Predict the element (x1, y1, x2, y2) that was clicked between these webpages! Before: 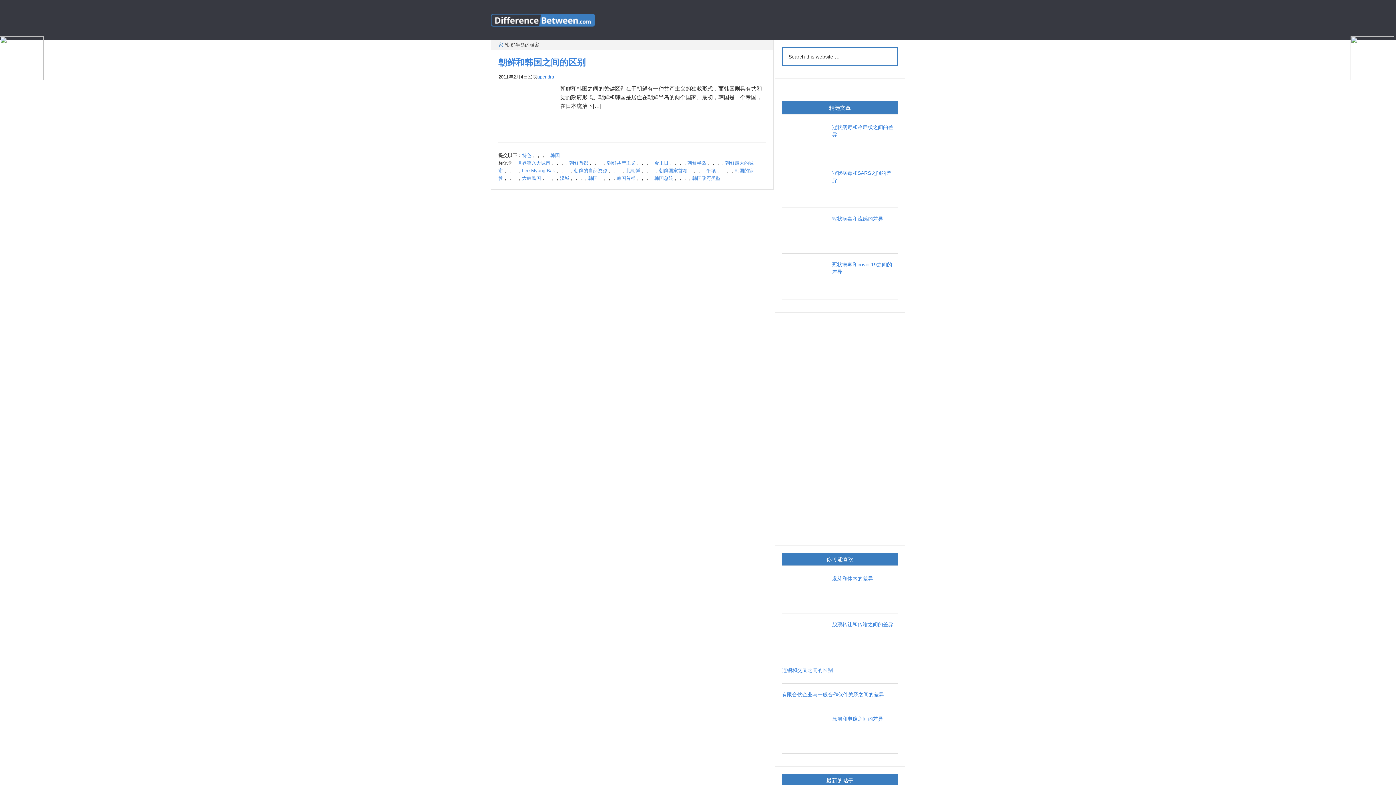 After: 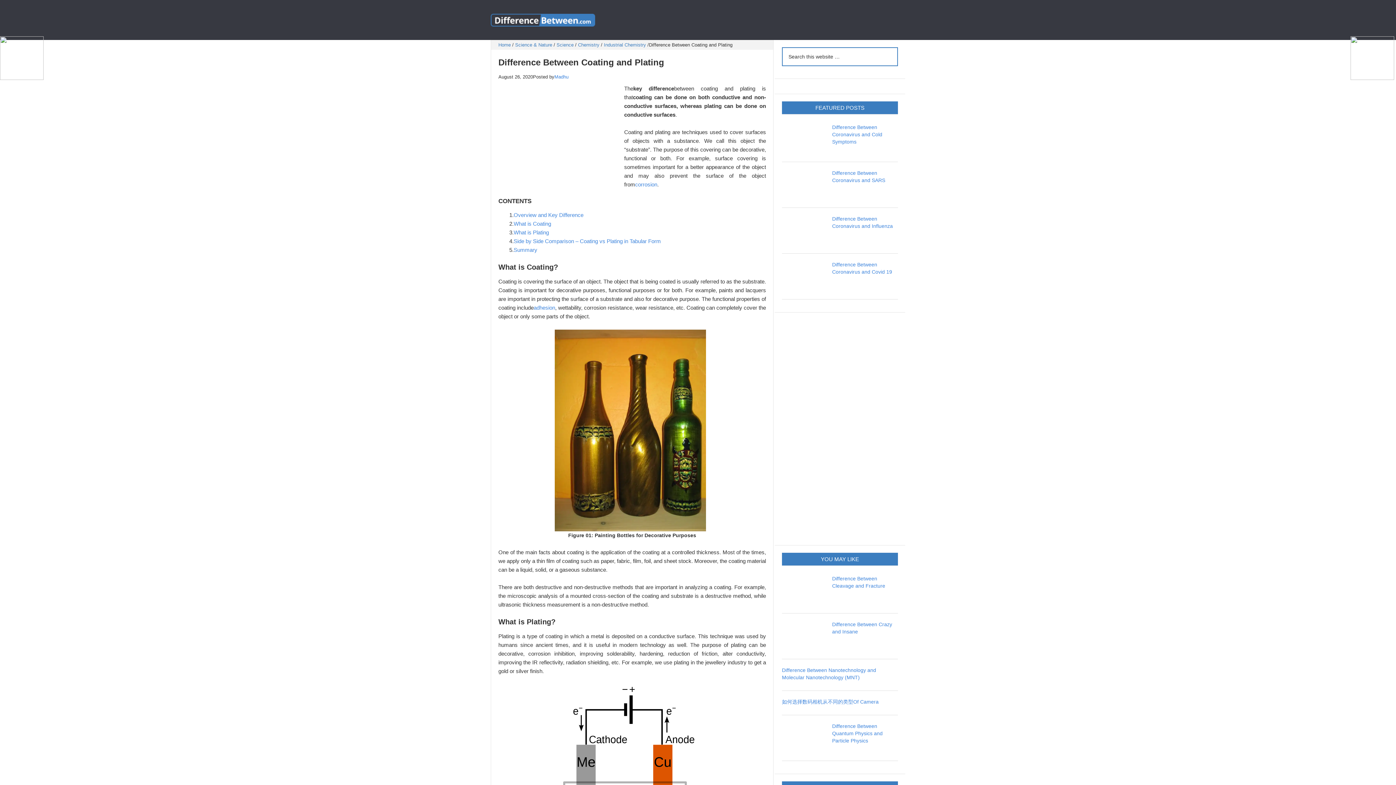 Action: bbox: (832, 716, 883, 722) label: 涂层和电镀之间的差异